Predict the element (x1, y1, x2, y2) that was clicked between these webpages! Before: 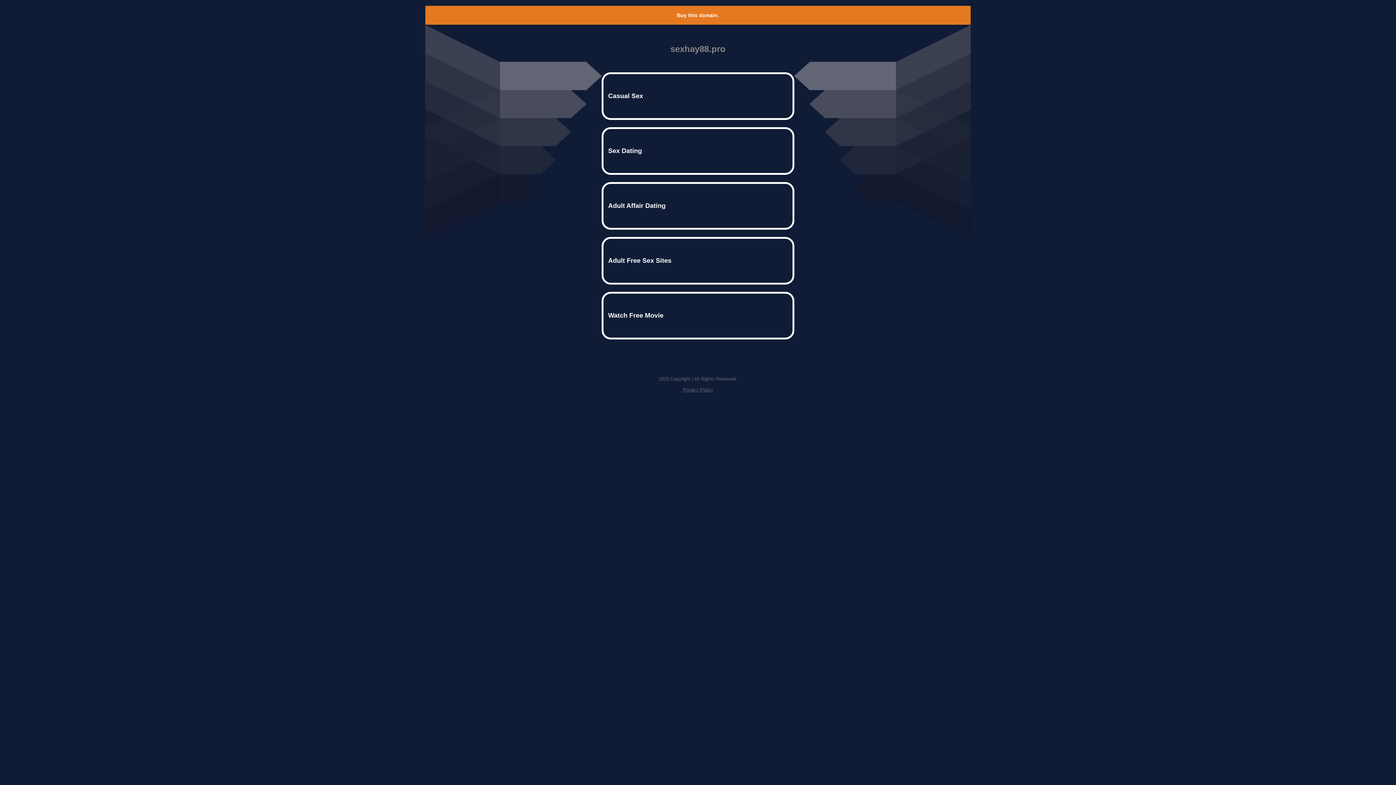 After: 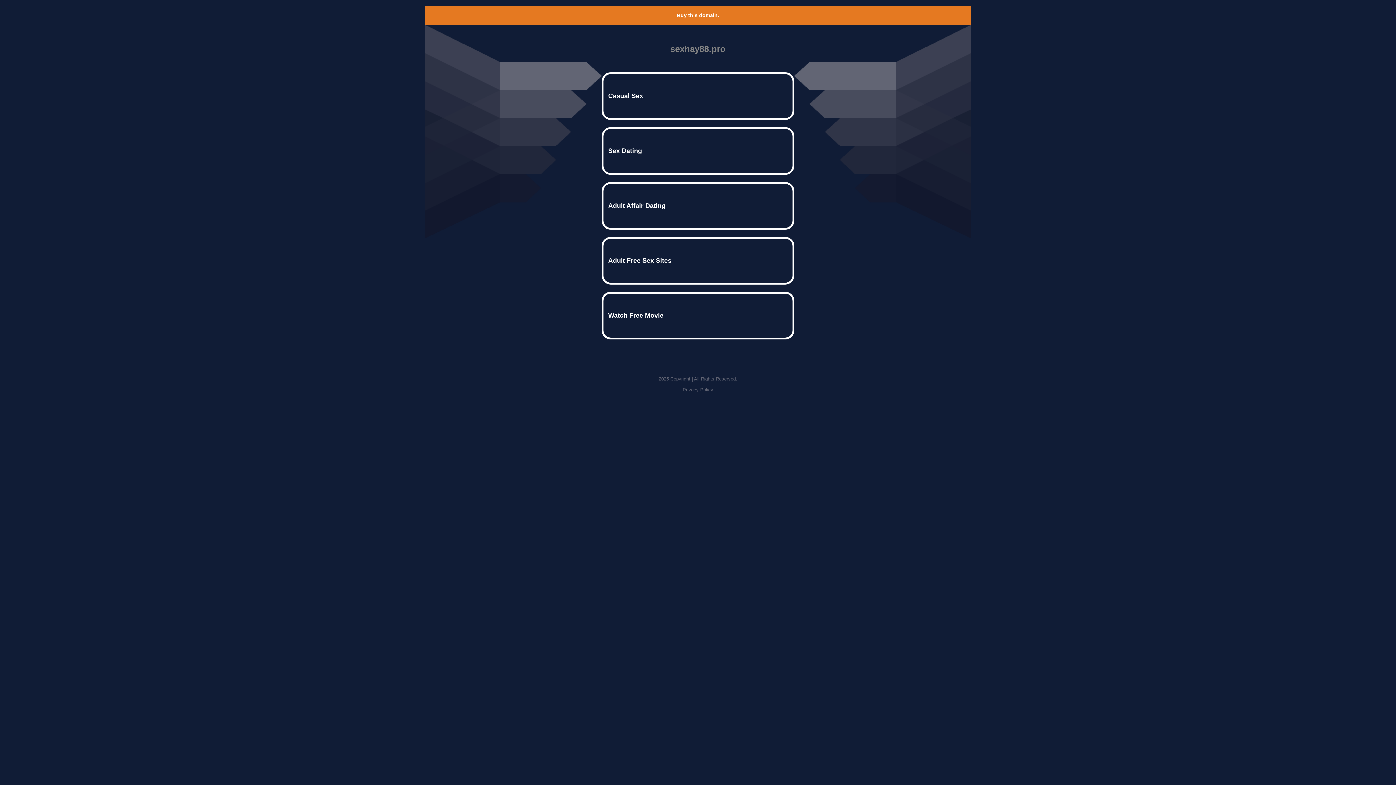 Action: label: Buy this domain. bbox: (677, 12, 719, 18)